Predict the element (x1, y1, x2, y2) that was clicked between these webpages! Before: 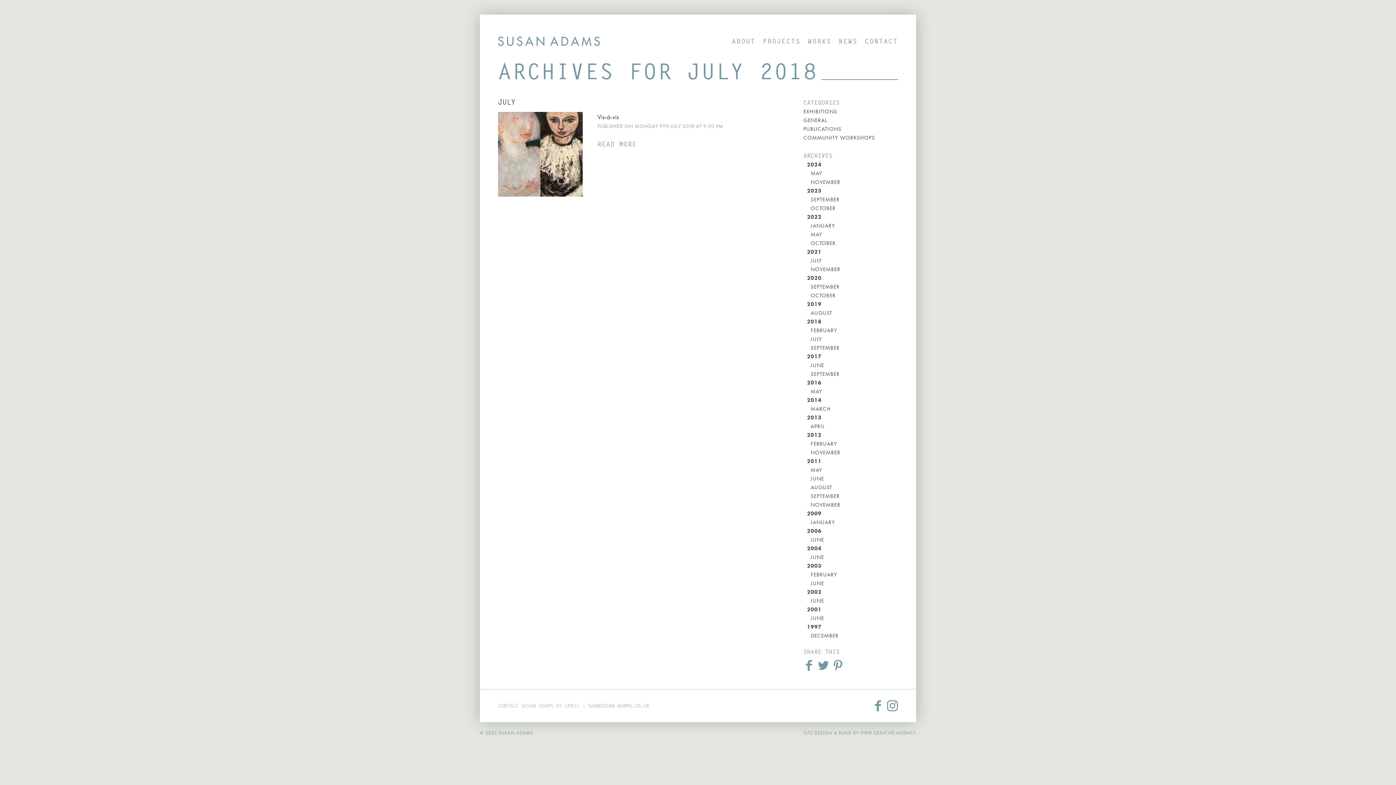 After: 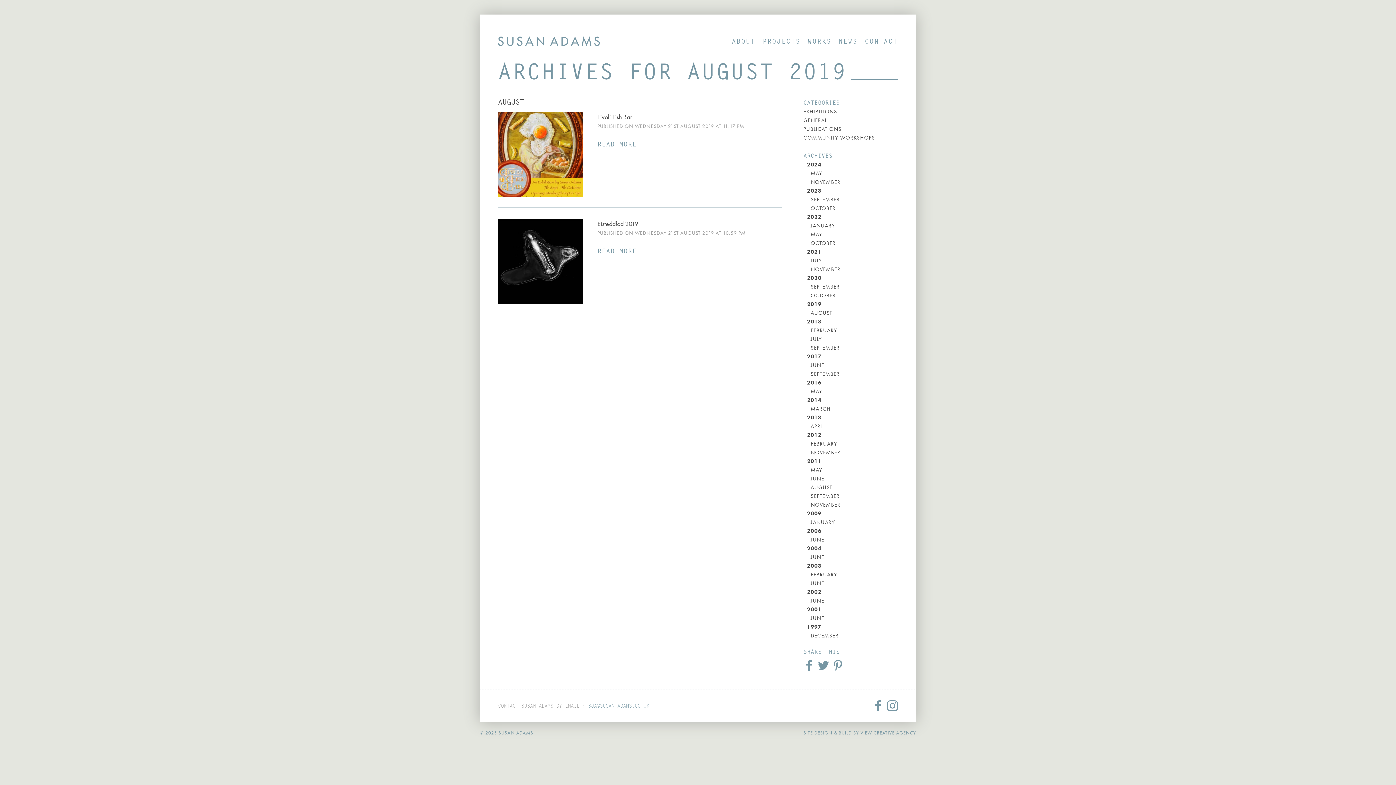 Action: bbox: (810, 309, 832, 316) label: AUGUST